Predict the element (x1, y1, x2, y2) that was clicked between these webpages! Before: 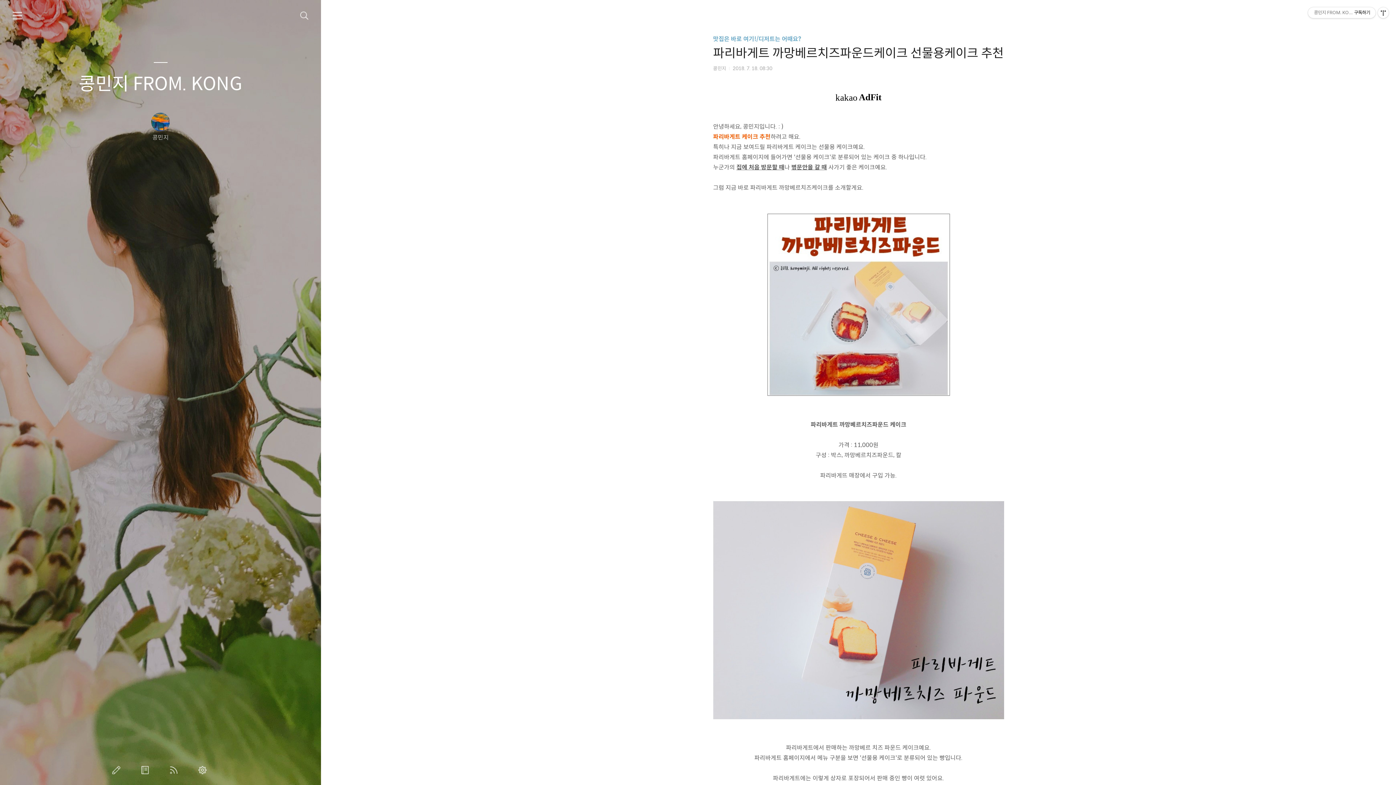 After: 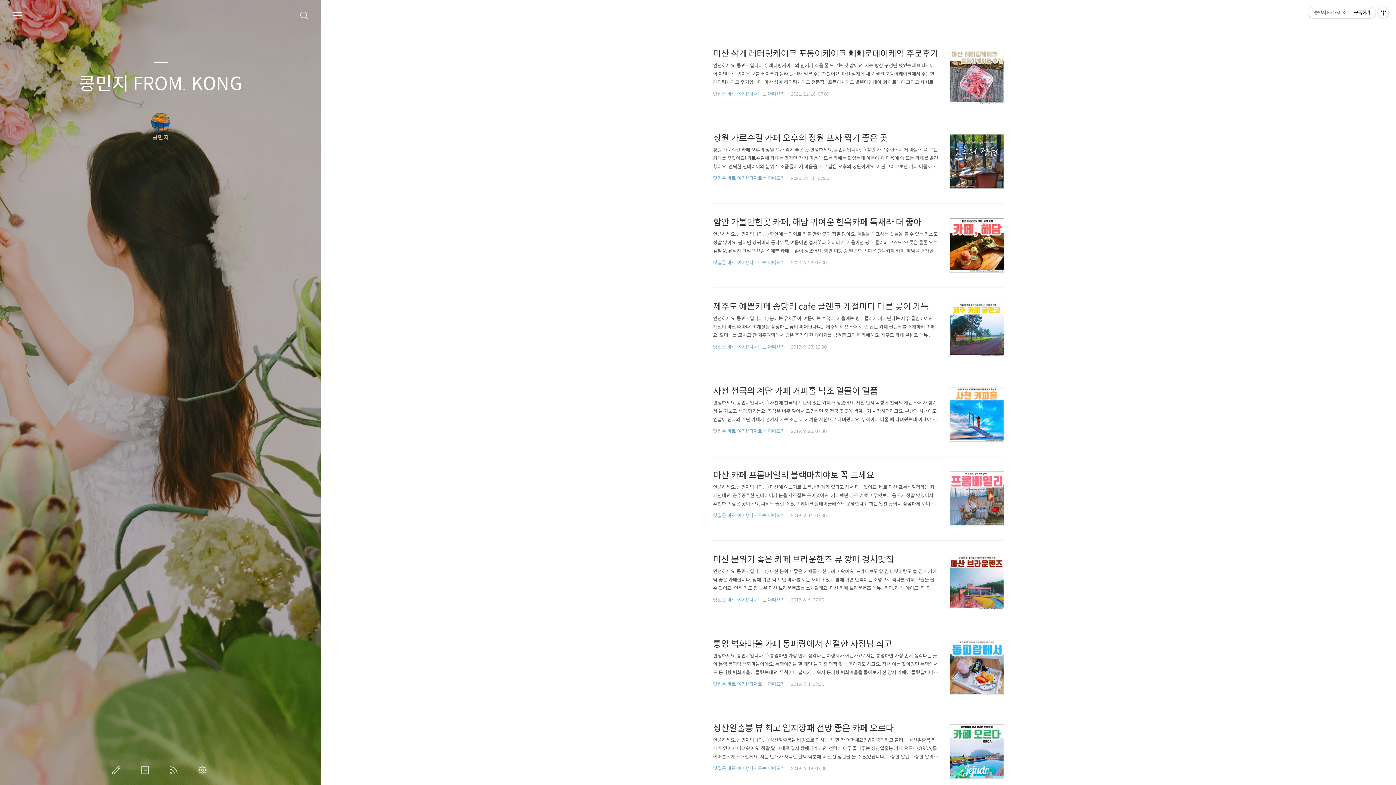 Action: bbox: (713, 35, 801, 42) label: 맛집은 바로 여기!/디저트는 어때요?